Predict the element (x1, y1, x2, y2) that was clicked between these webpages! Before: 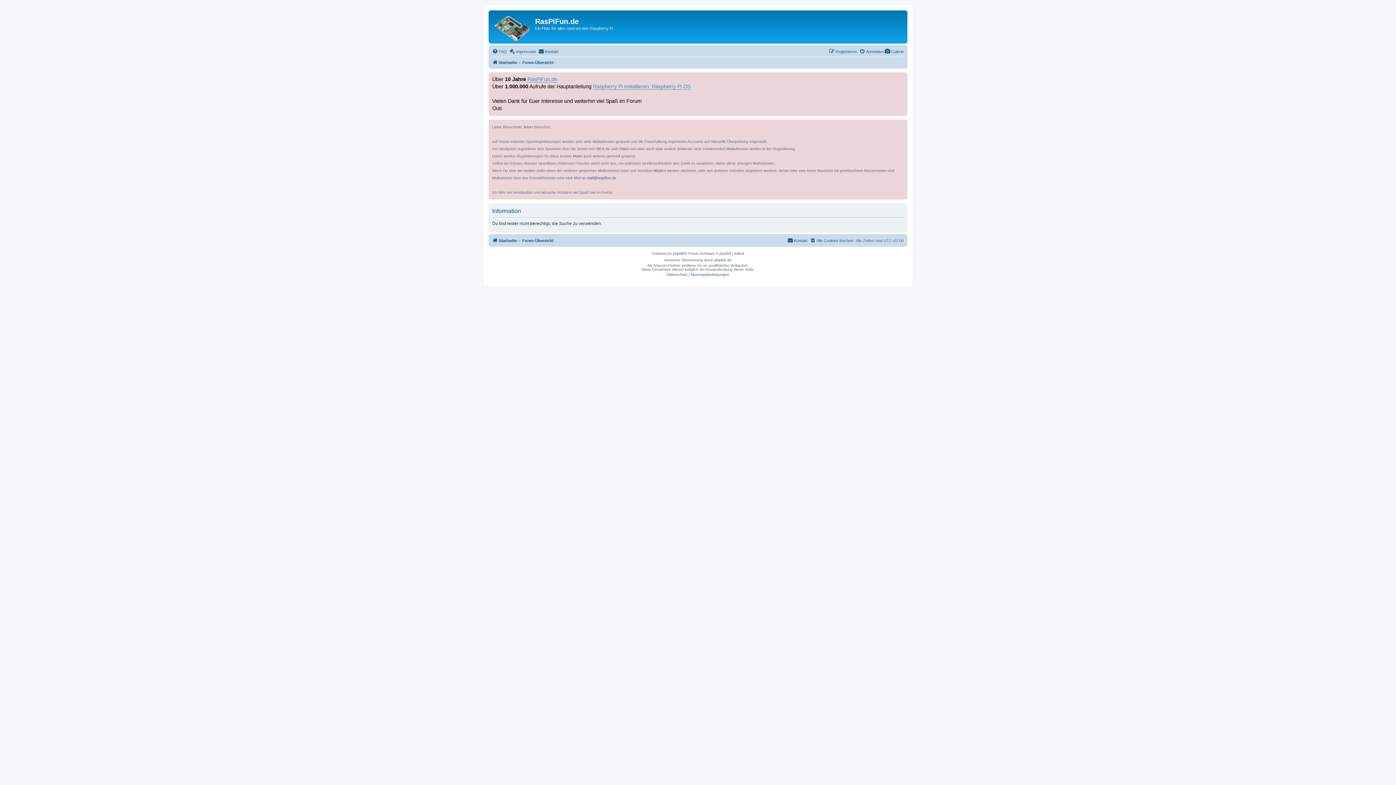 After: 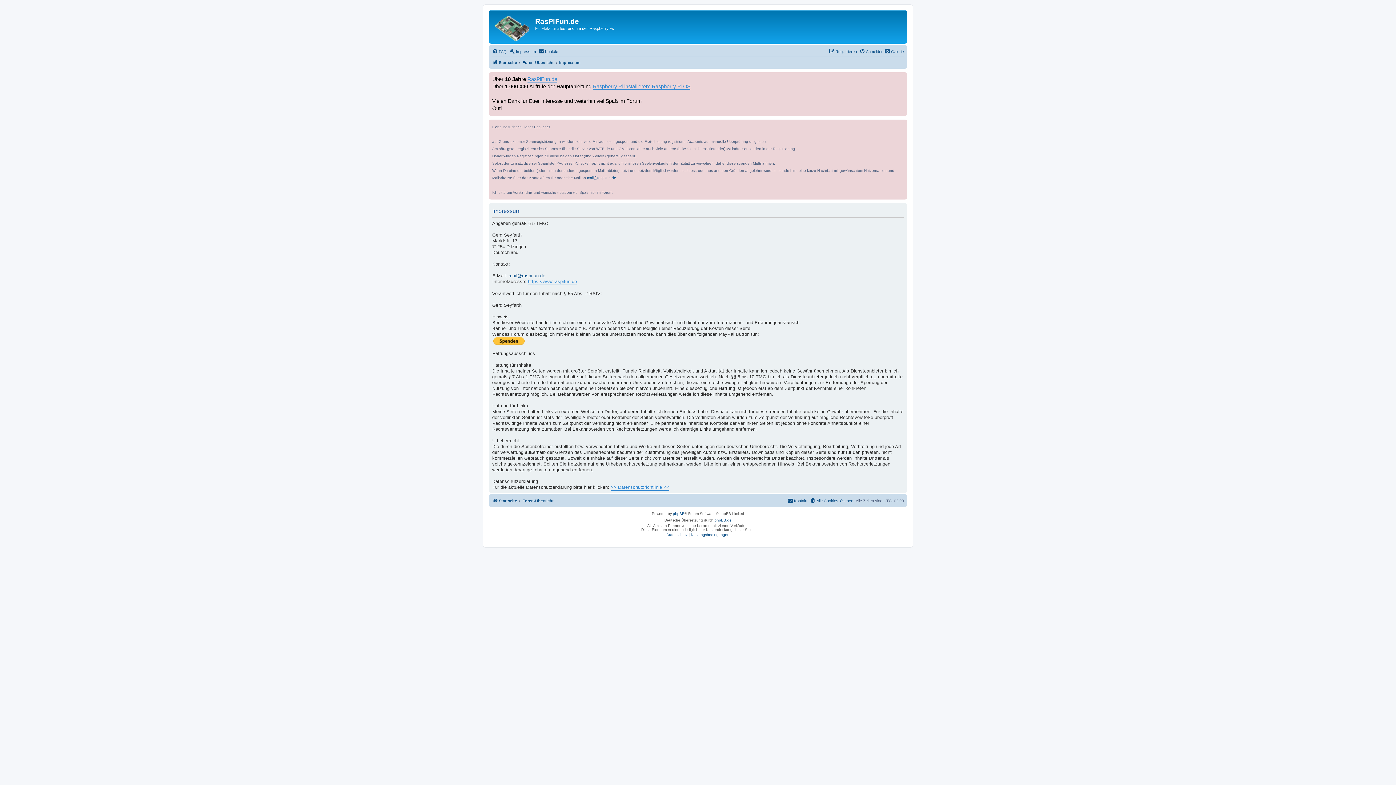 Action: bbox: (509, 47, 536, 56) label: Impressum